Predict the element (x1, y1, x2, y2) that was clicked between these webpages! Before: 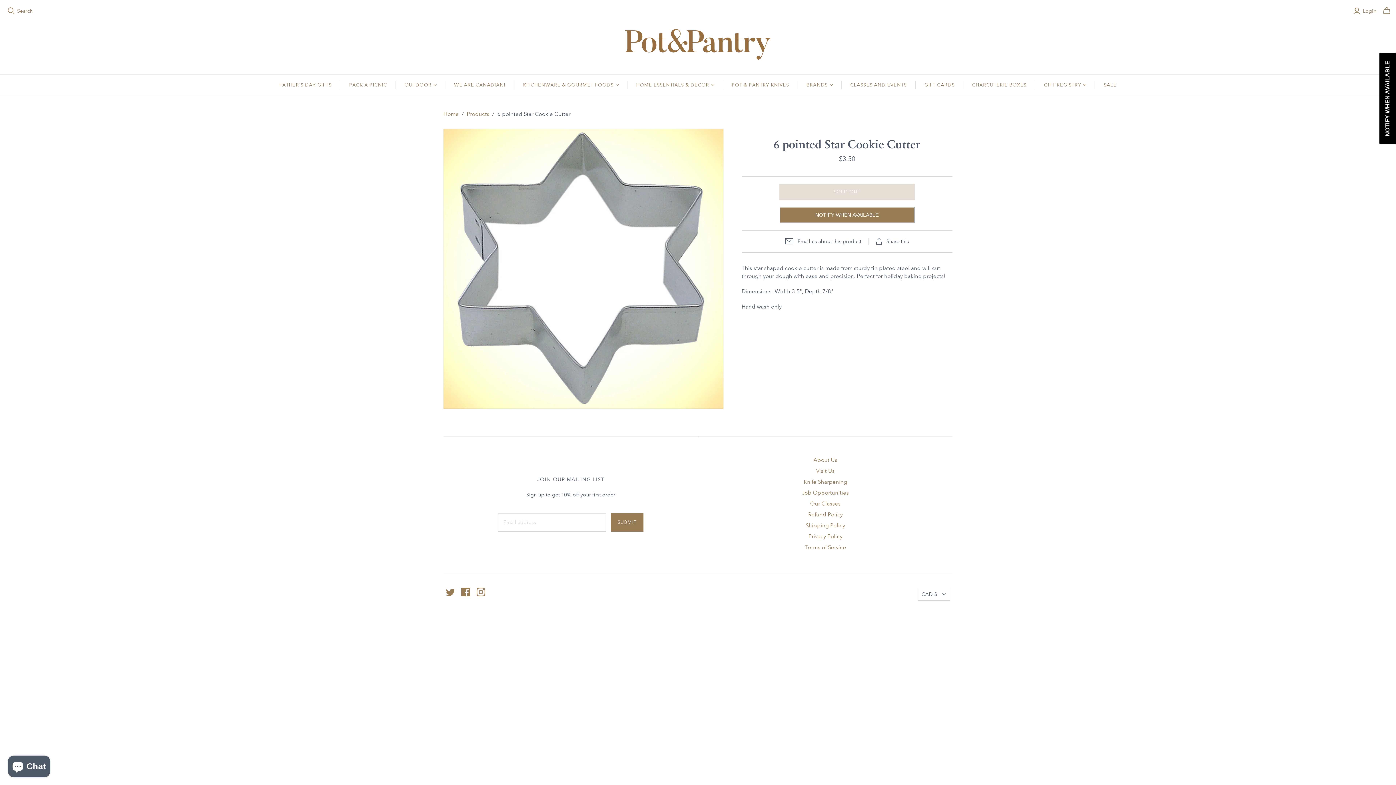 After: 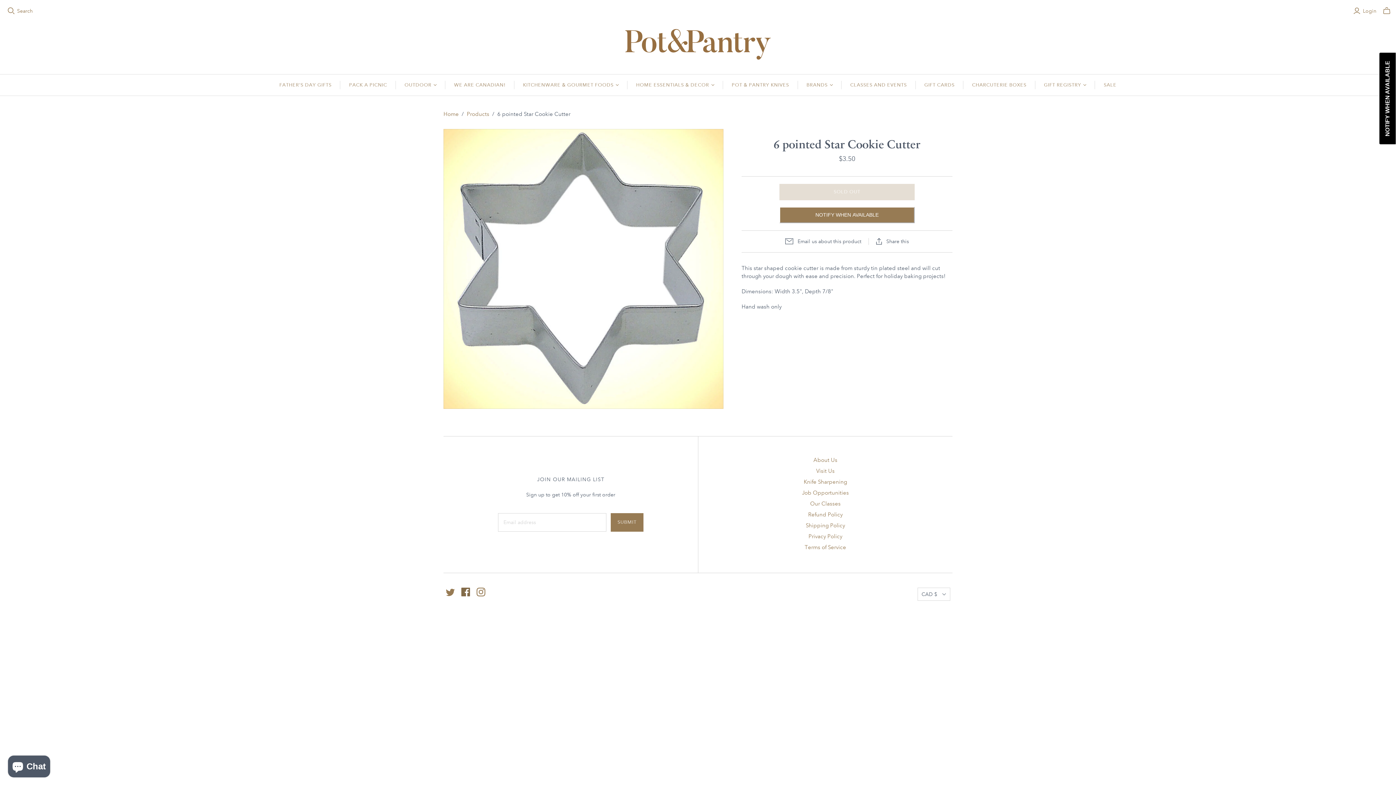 Action: bbox: (461, 587, 470, 596)